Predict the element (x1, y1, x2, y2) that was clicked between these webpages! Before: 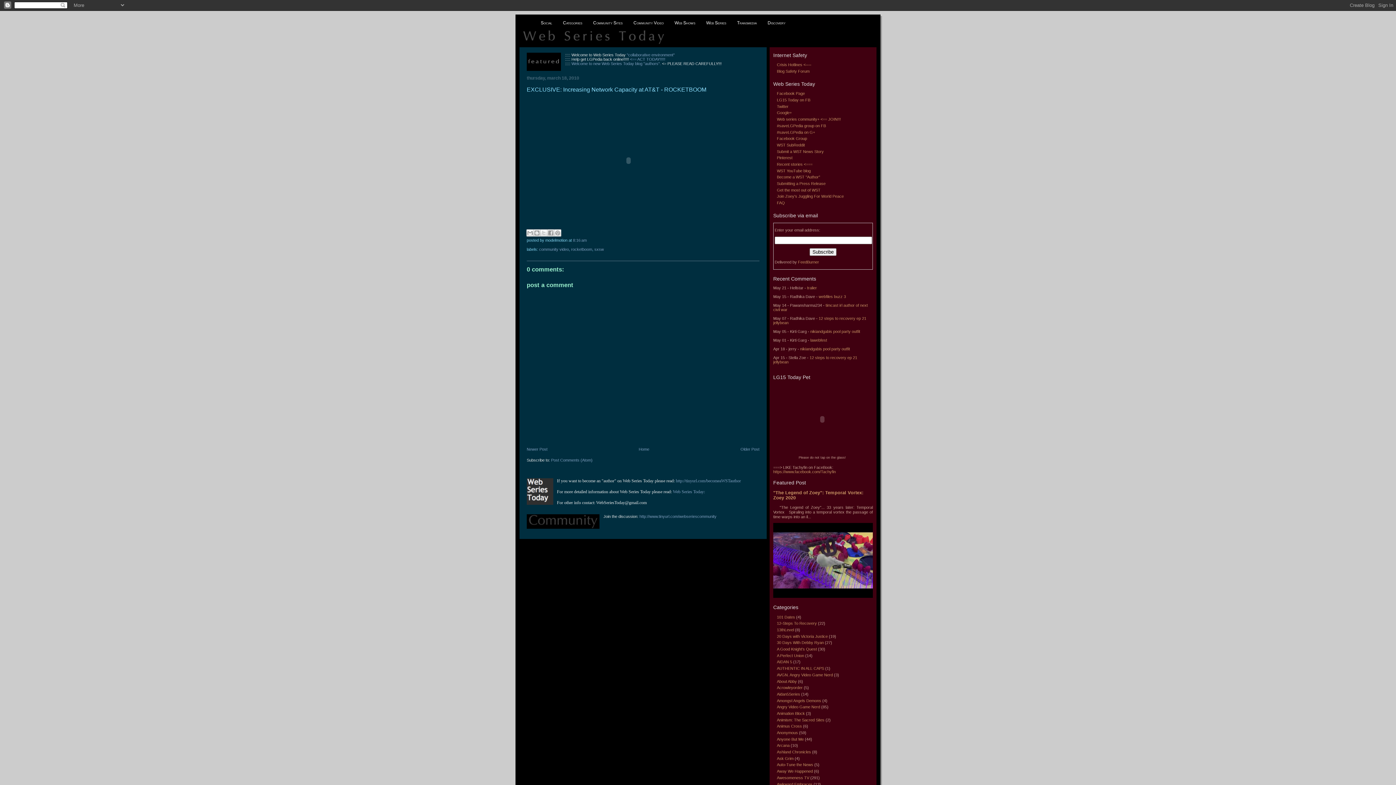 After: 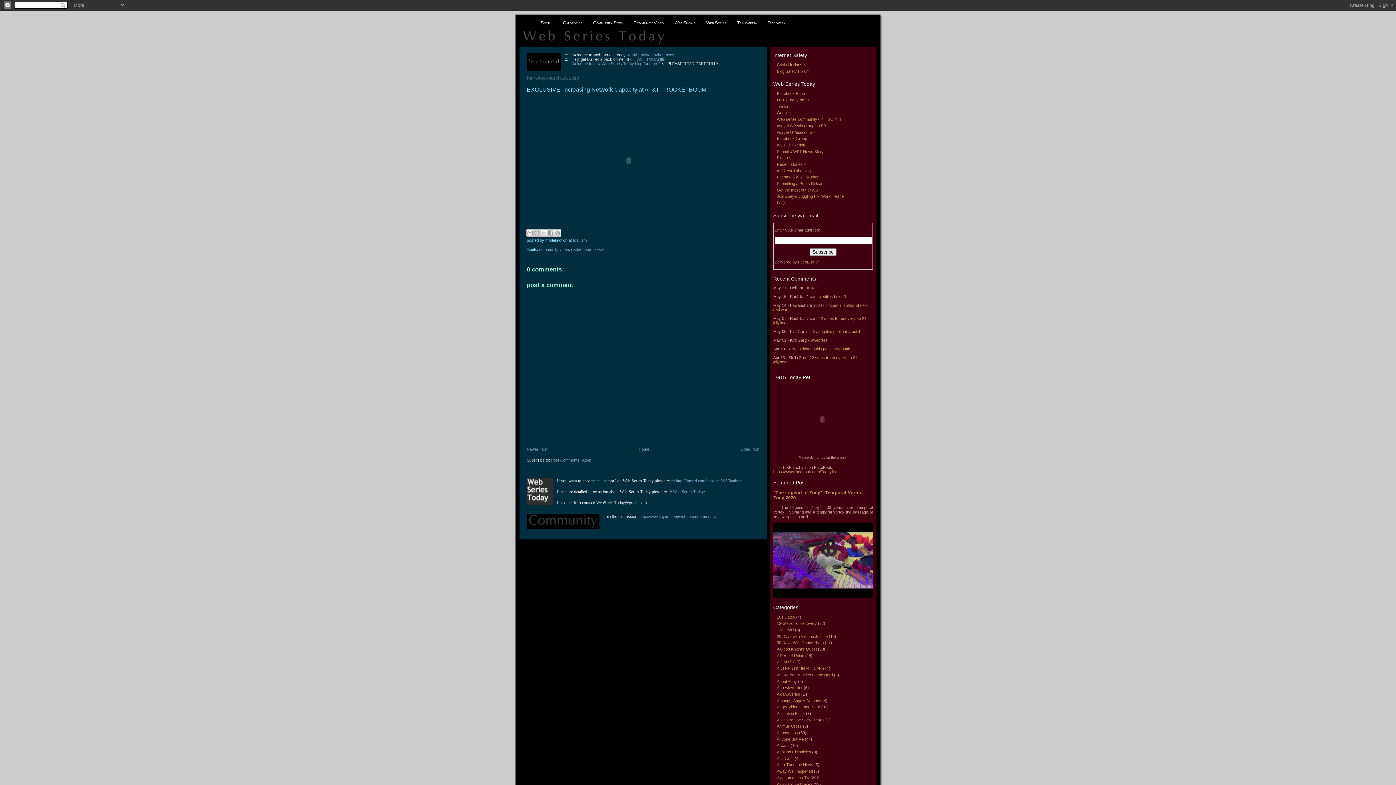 Action: label: Google+ bbox: (777, 110, 792, 115)